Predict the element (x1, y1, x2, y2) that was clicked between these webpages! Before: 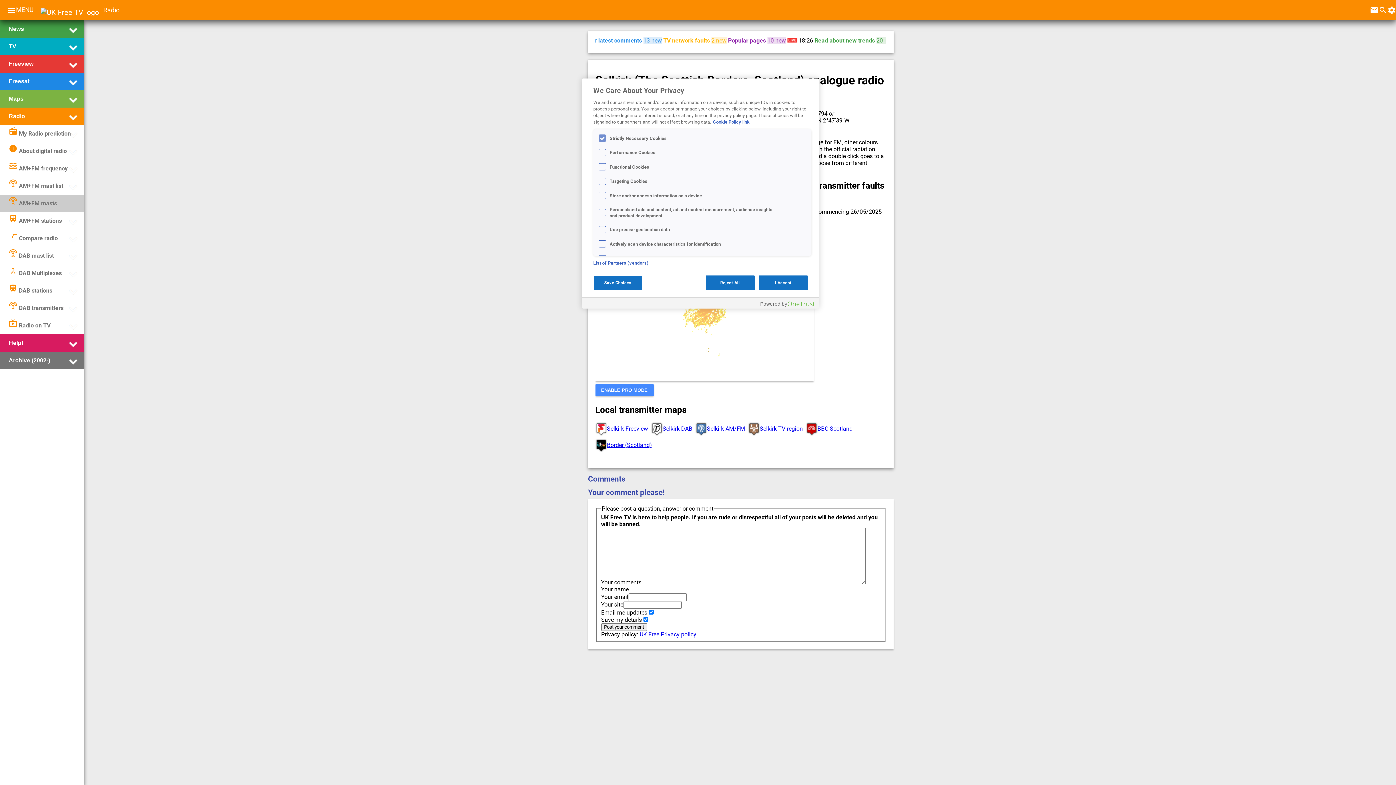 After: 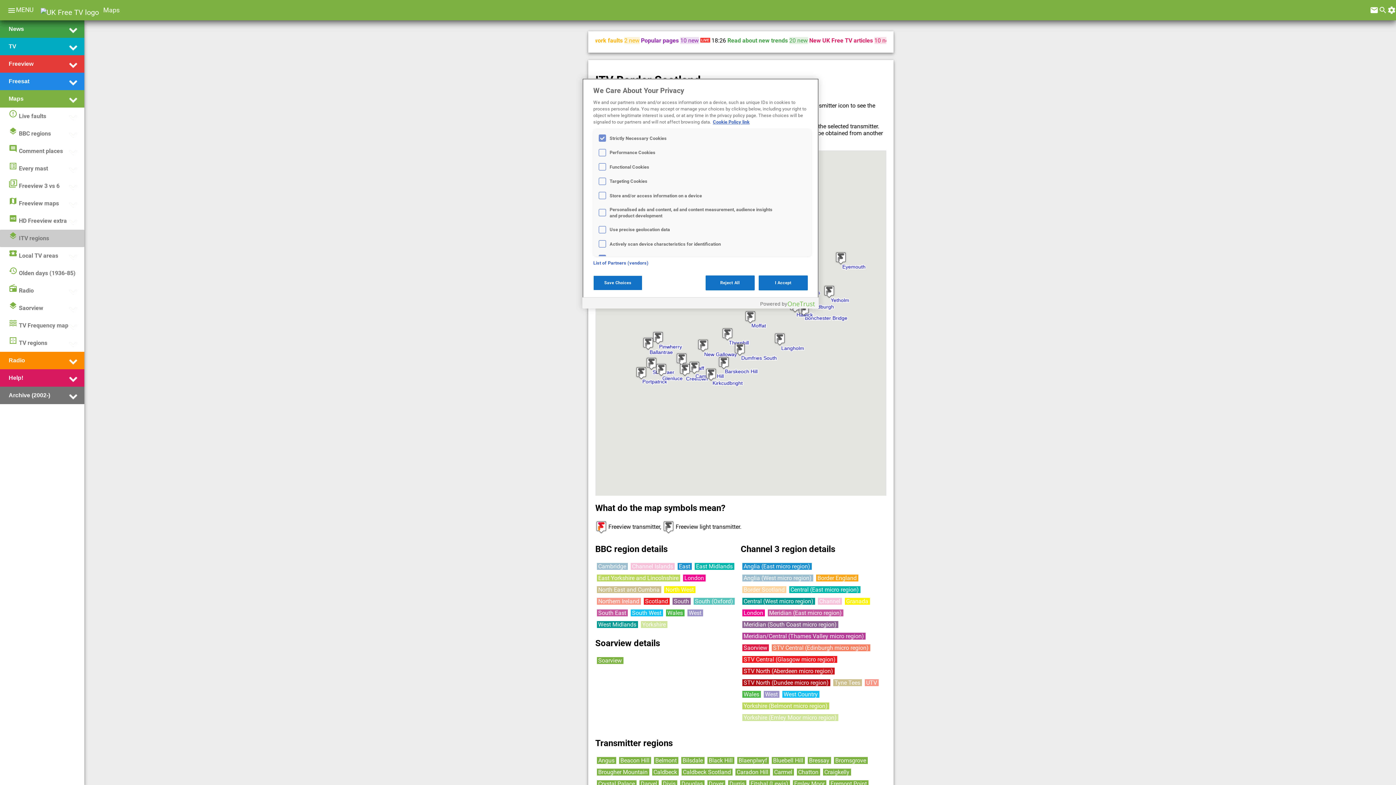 Action: label: Border (Scotland) bbox: (595, 438, 653, 455)